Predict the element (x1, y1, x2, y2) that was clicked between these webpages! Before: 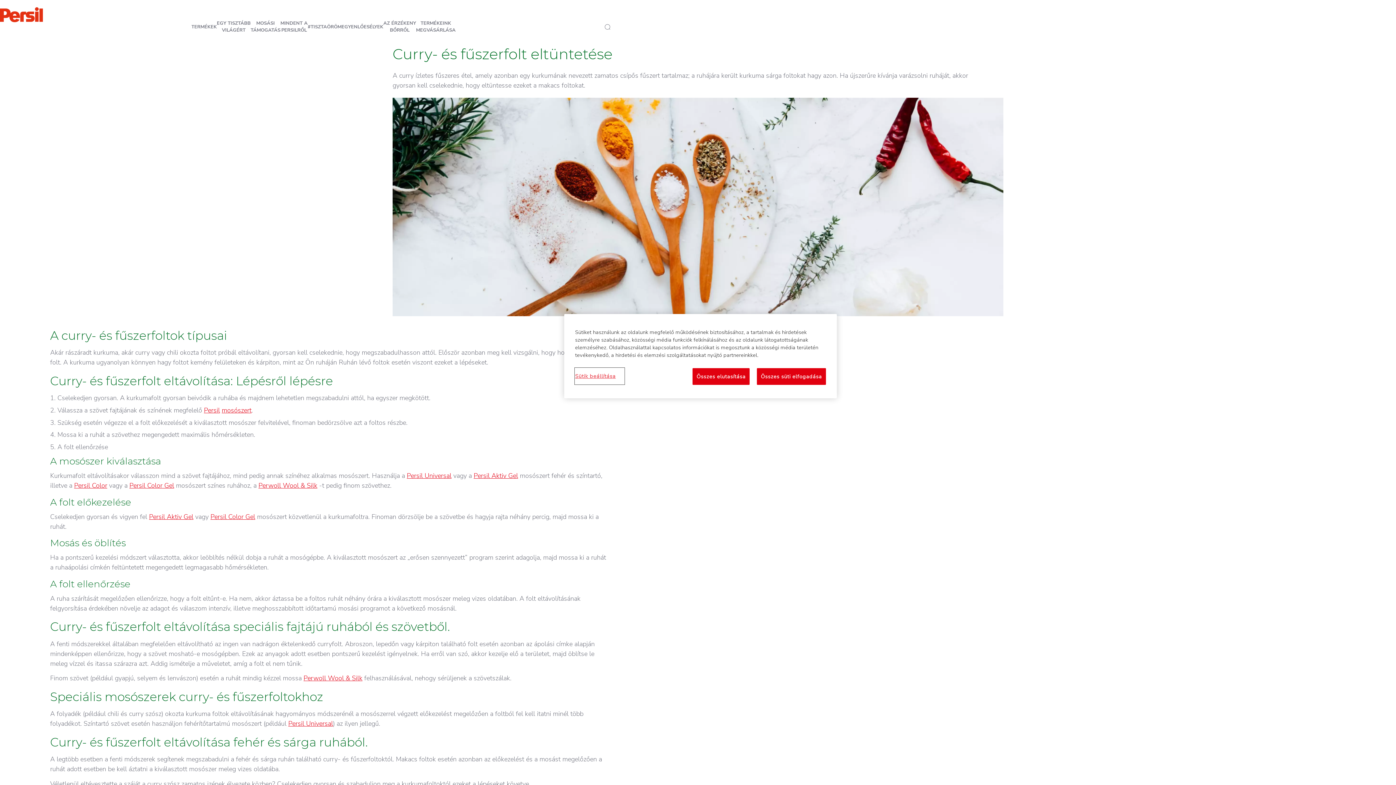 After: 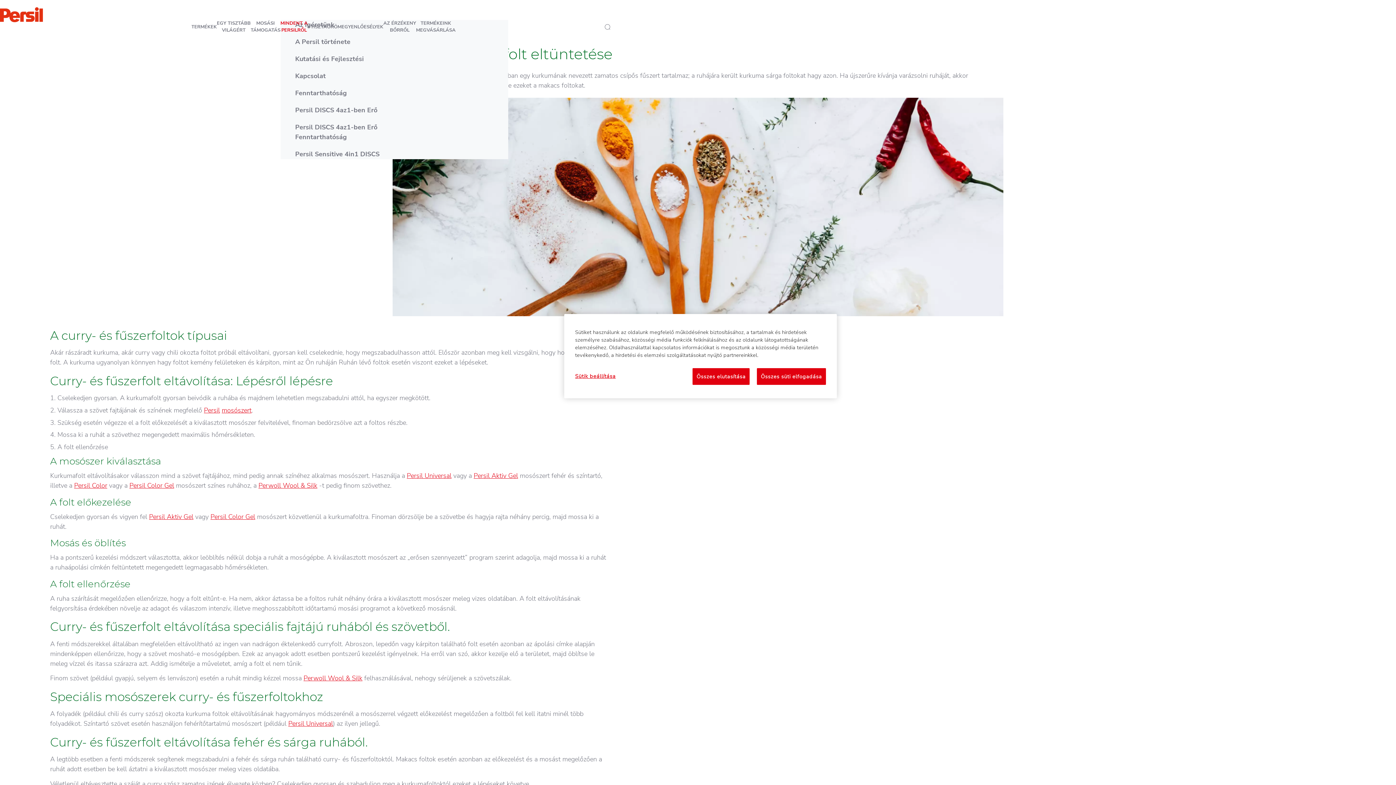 Action: bbox: (280, 20, 307, 33) label: MINDENT A PERSILRŐL